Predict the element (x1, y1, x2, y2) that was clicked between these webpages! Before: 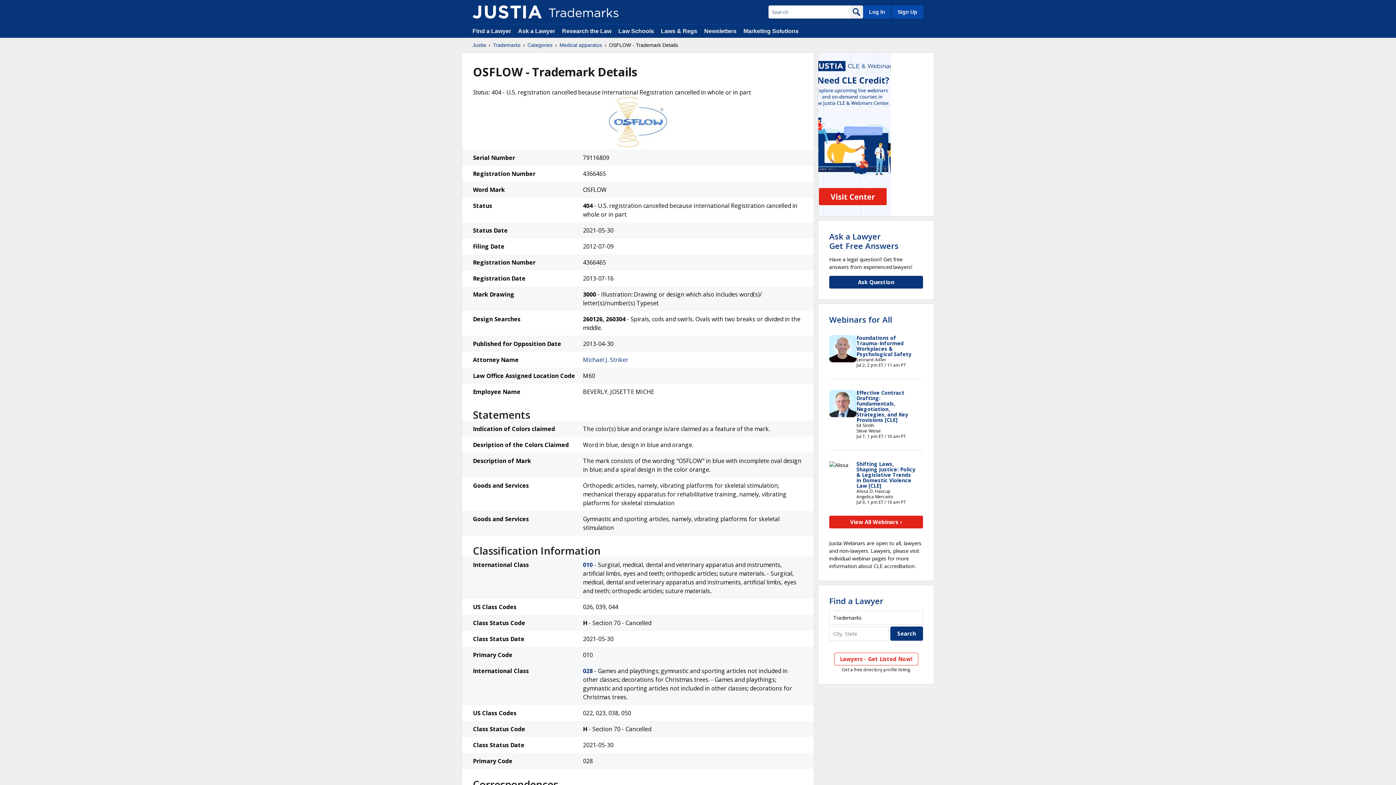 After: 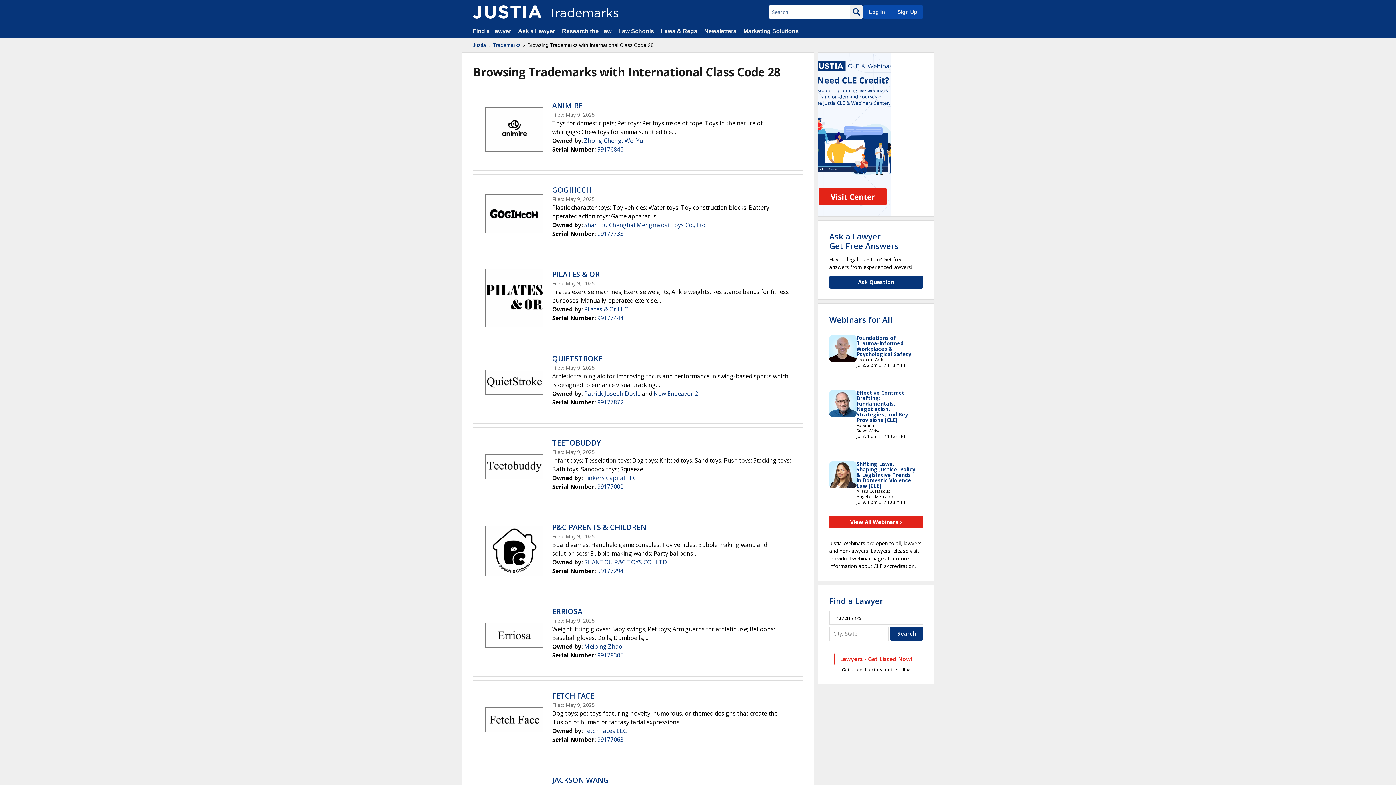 Action: label: 028 bbox: (583, 667, 592, 675)